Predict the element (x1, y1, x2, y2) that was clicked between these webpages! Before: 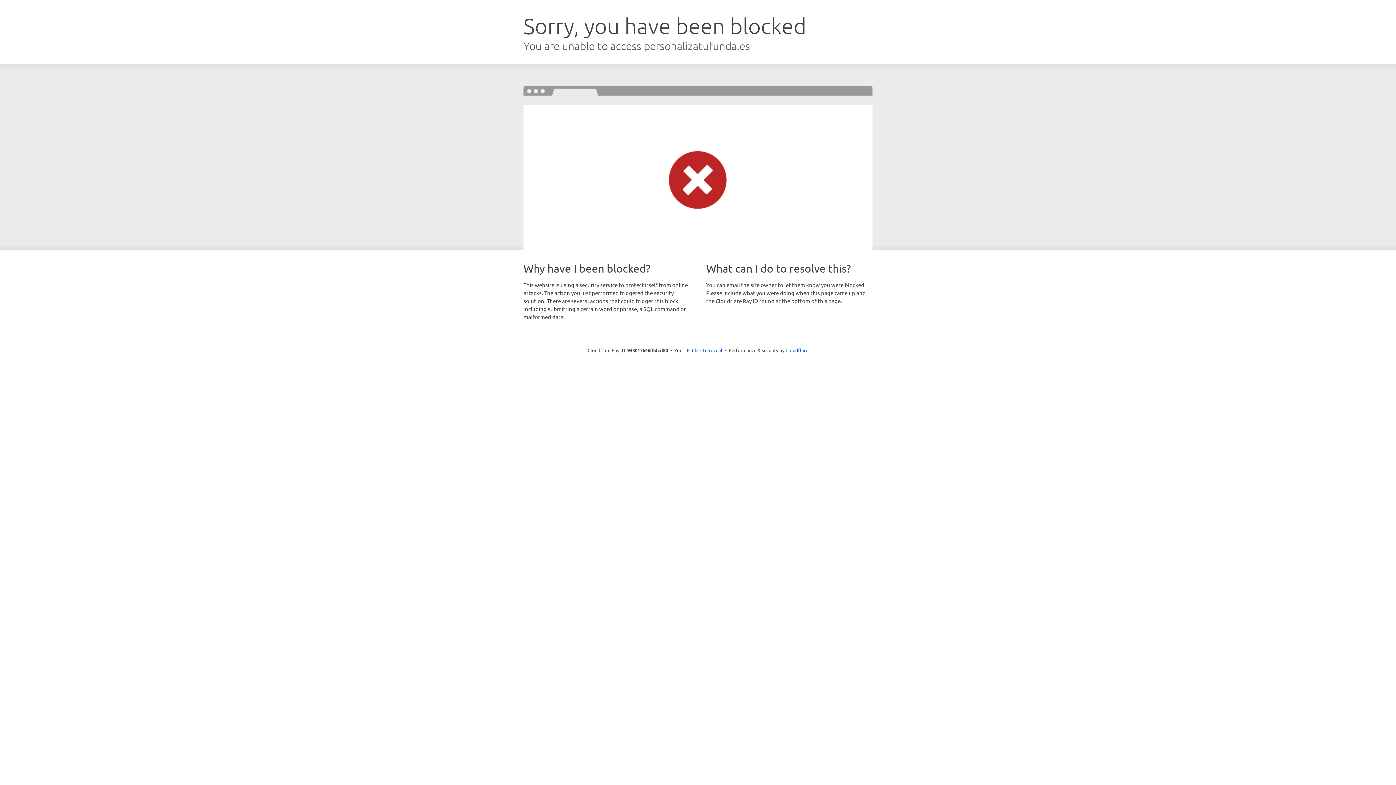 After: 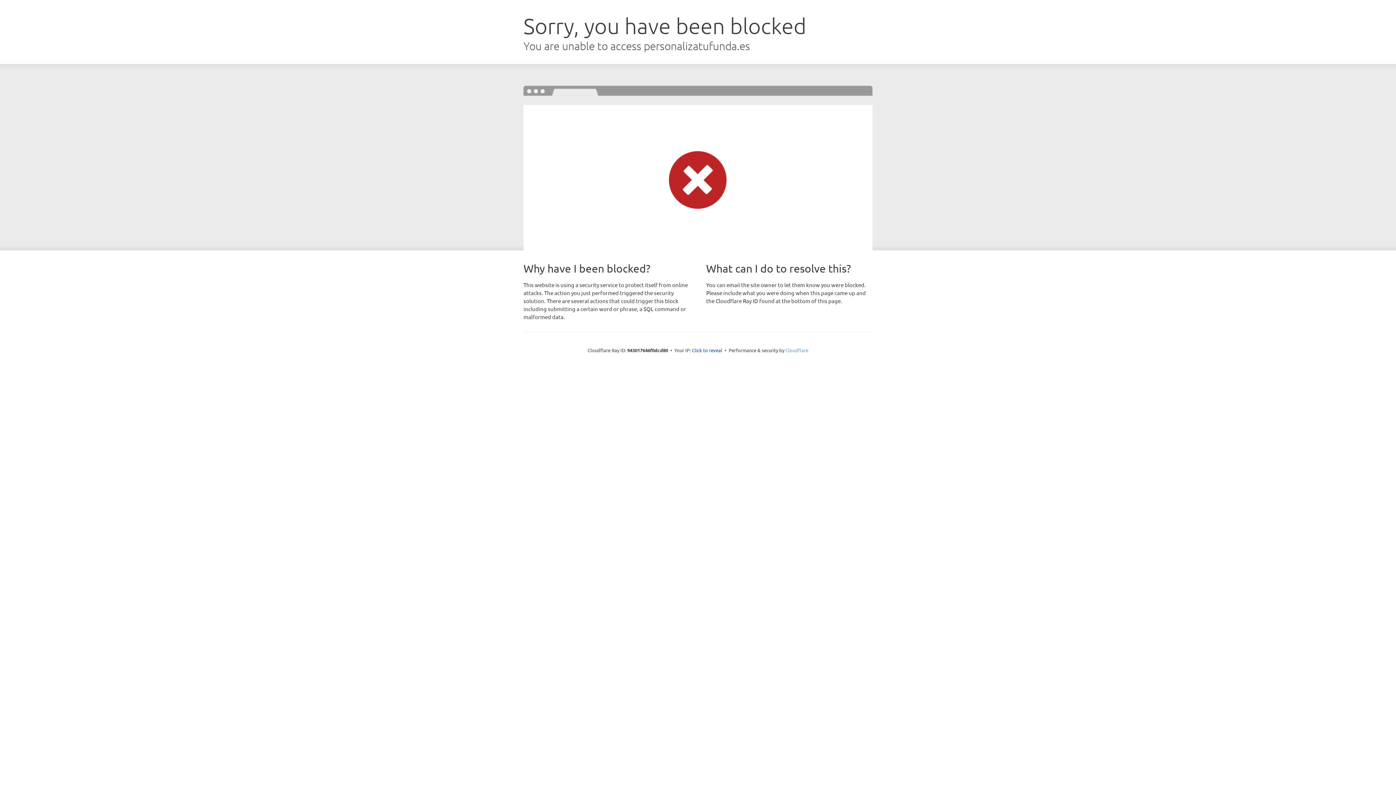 Action: label: Cloudflare bbox: (785, 347, 808, 353)